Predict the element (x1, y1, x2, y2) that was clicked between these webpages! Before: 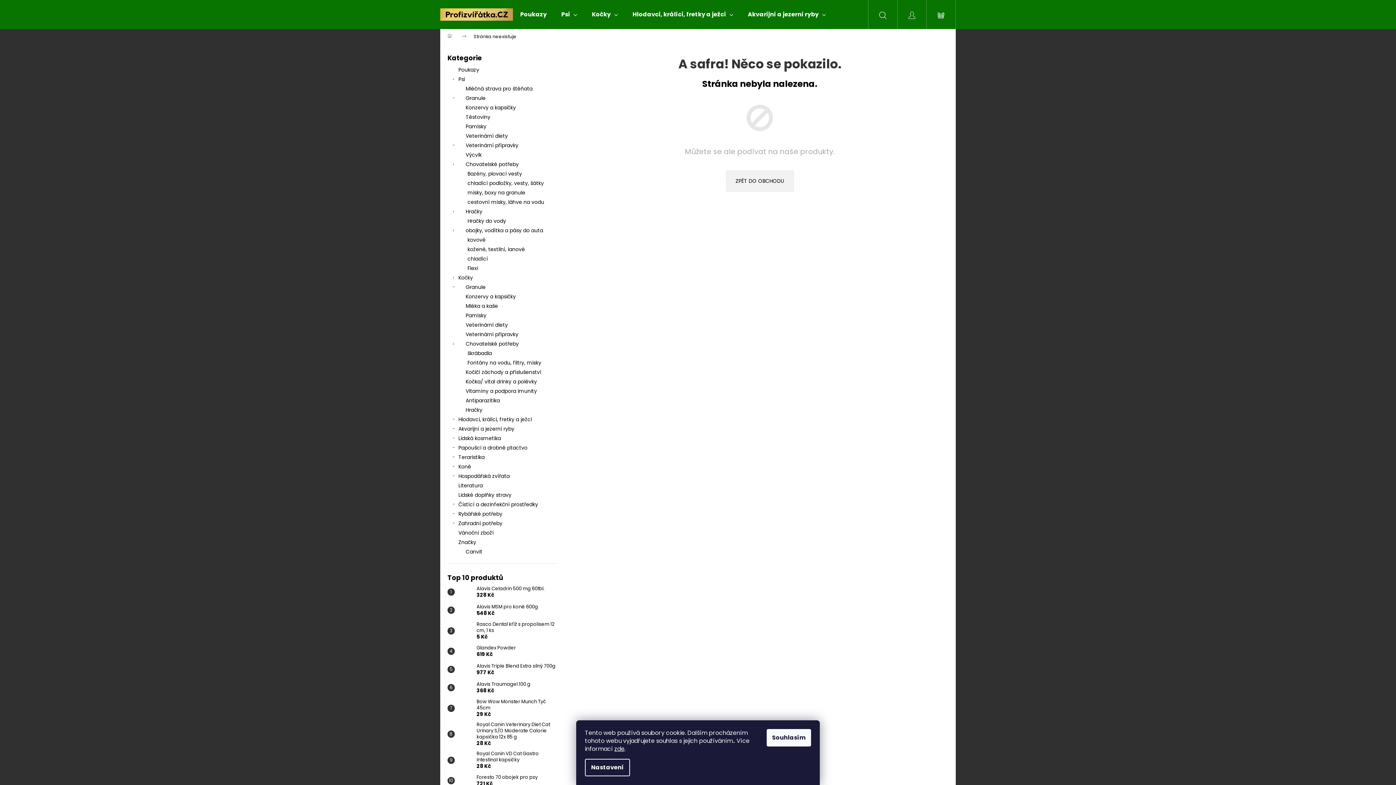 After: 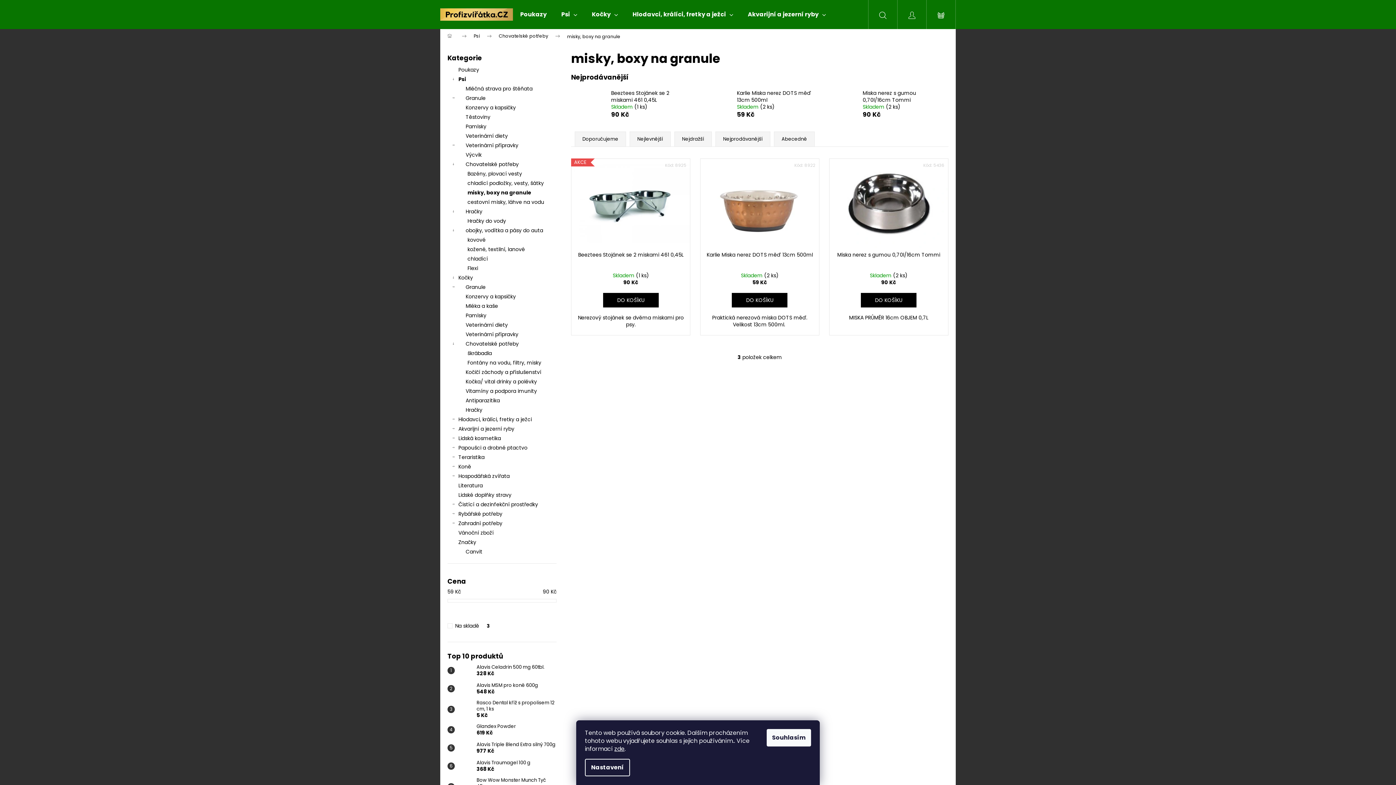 Action: label: misky, boxy na granule bbox: (447, 188, 556, 197)